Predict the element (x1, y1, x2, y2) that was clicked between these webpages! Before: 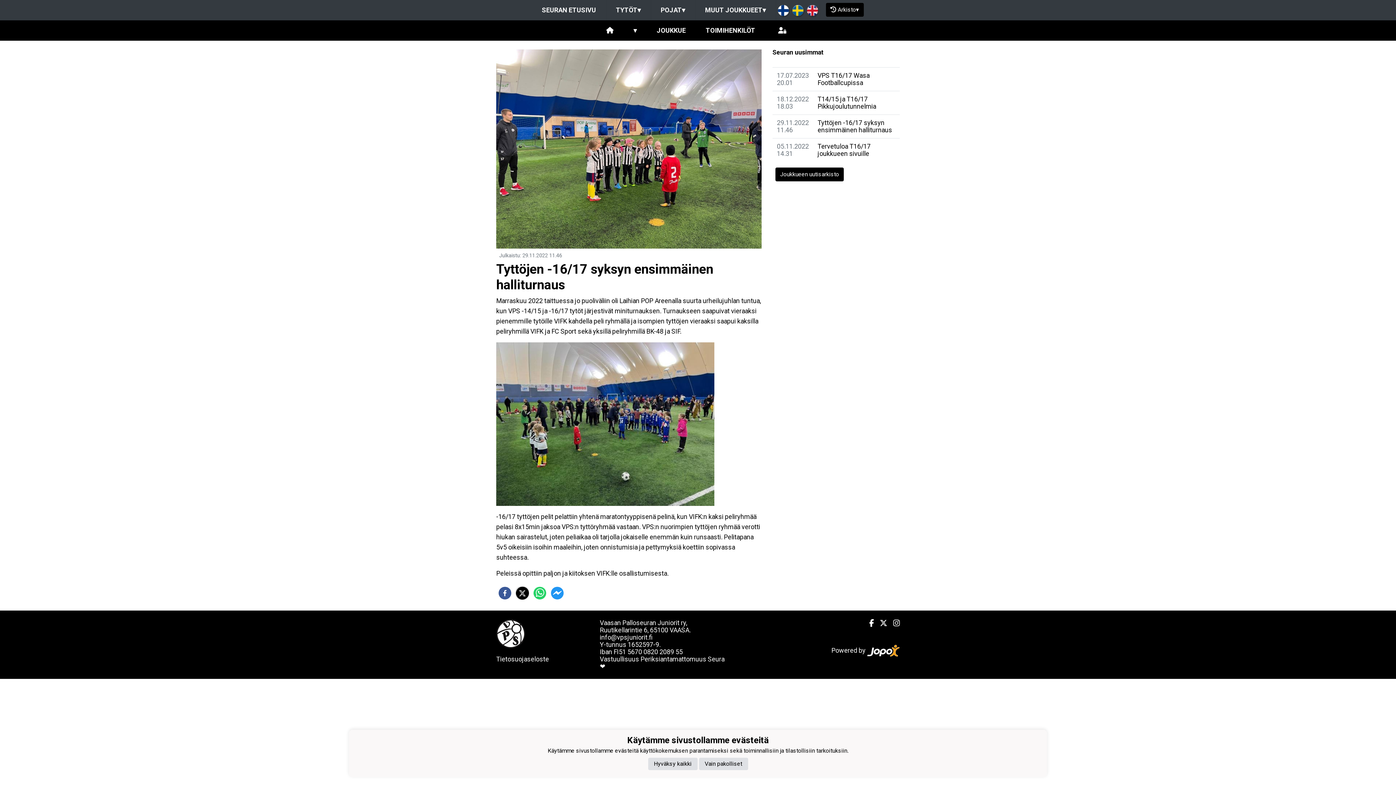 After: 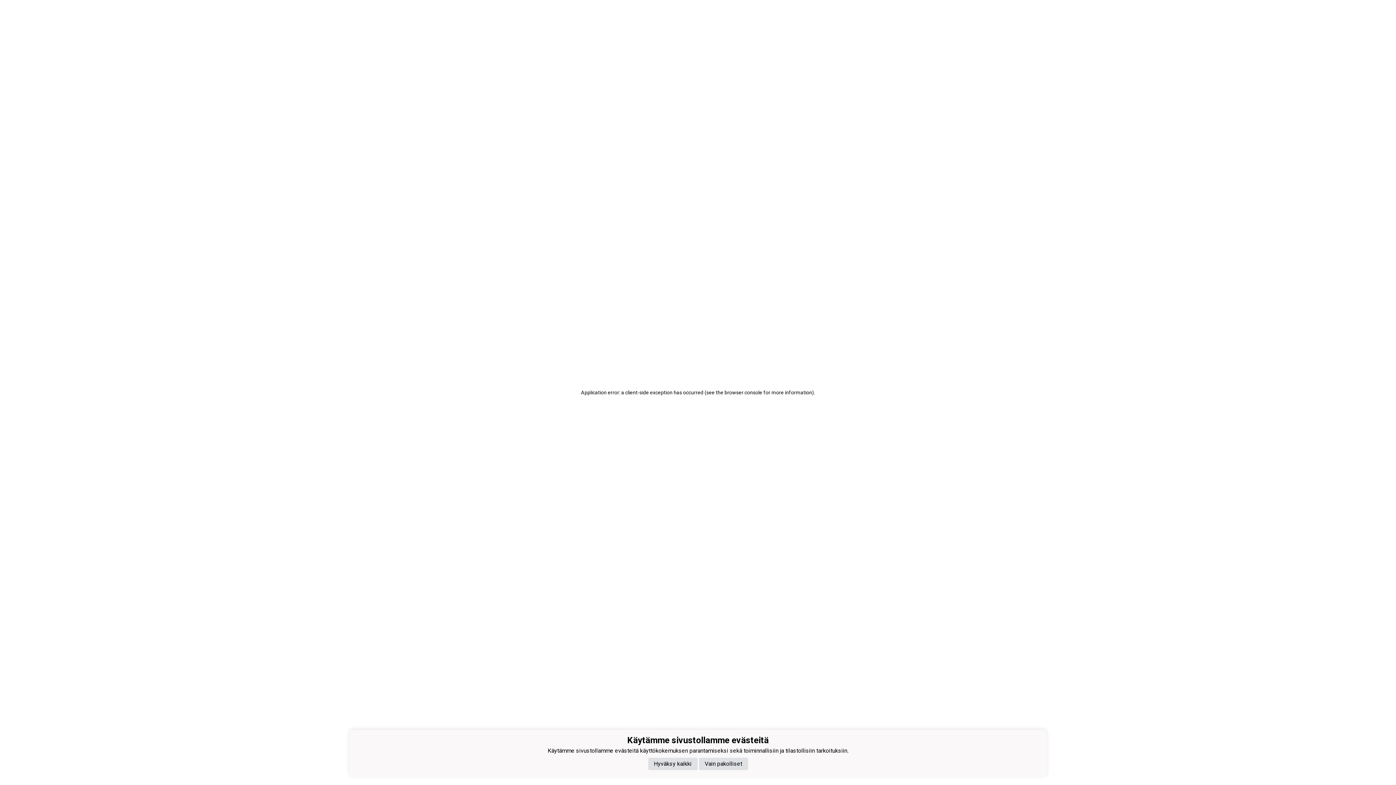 Action: label: Tyttöjen -16/17 syksyn ensimmäinen halliturnaus bbox: (817, 118, 892, 133)